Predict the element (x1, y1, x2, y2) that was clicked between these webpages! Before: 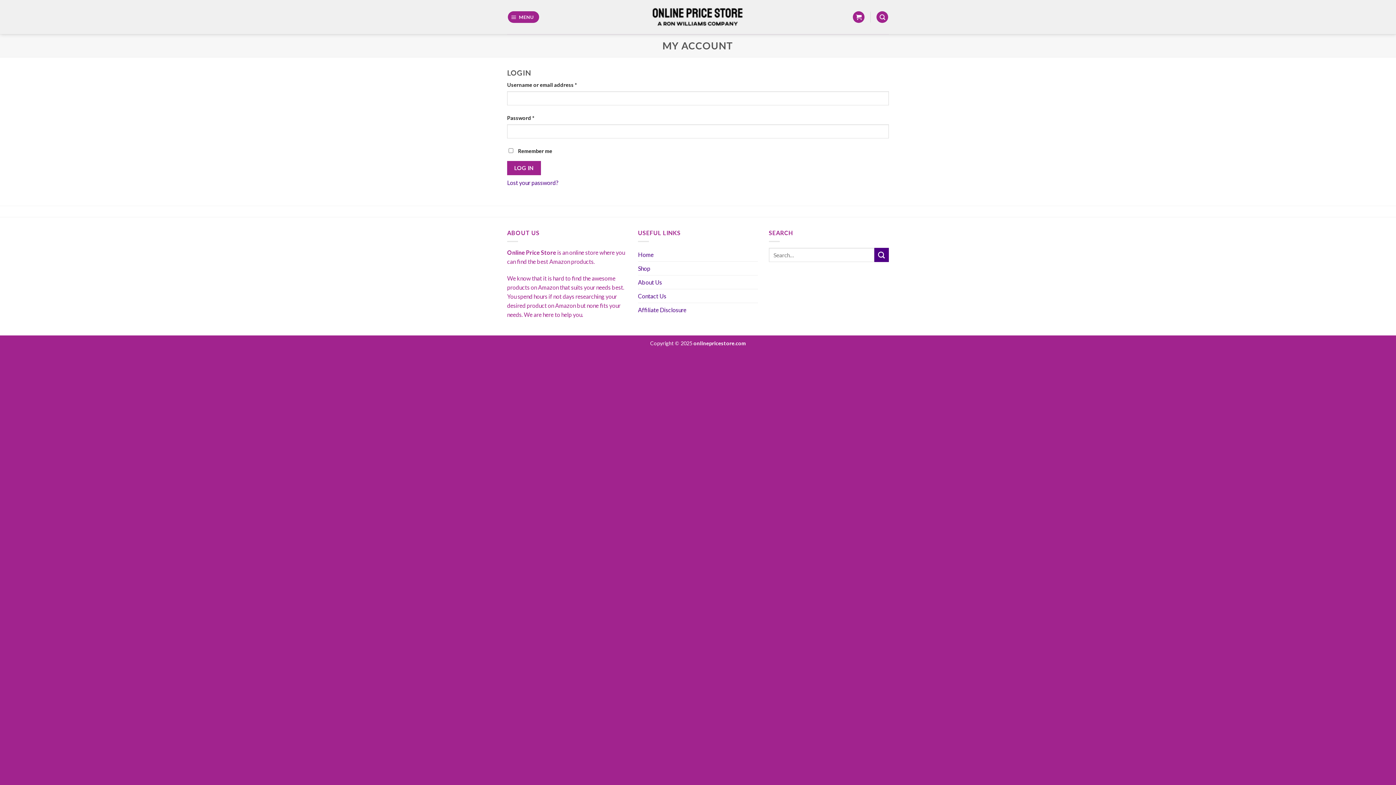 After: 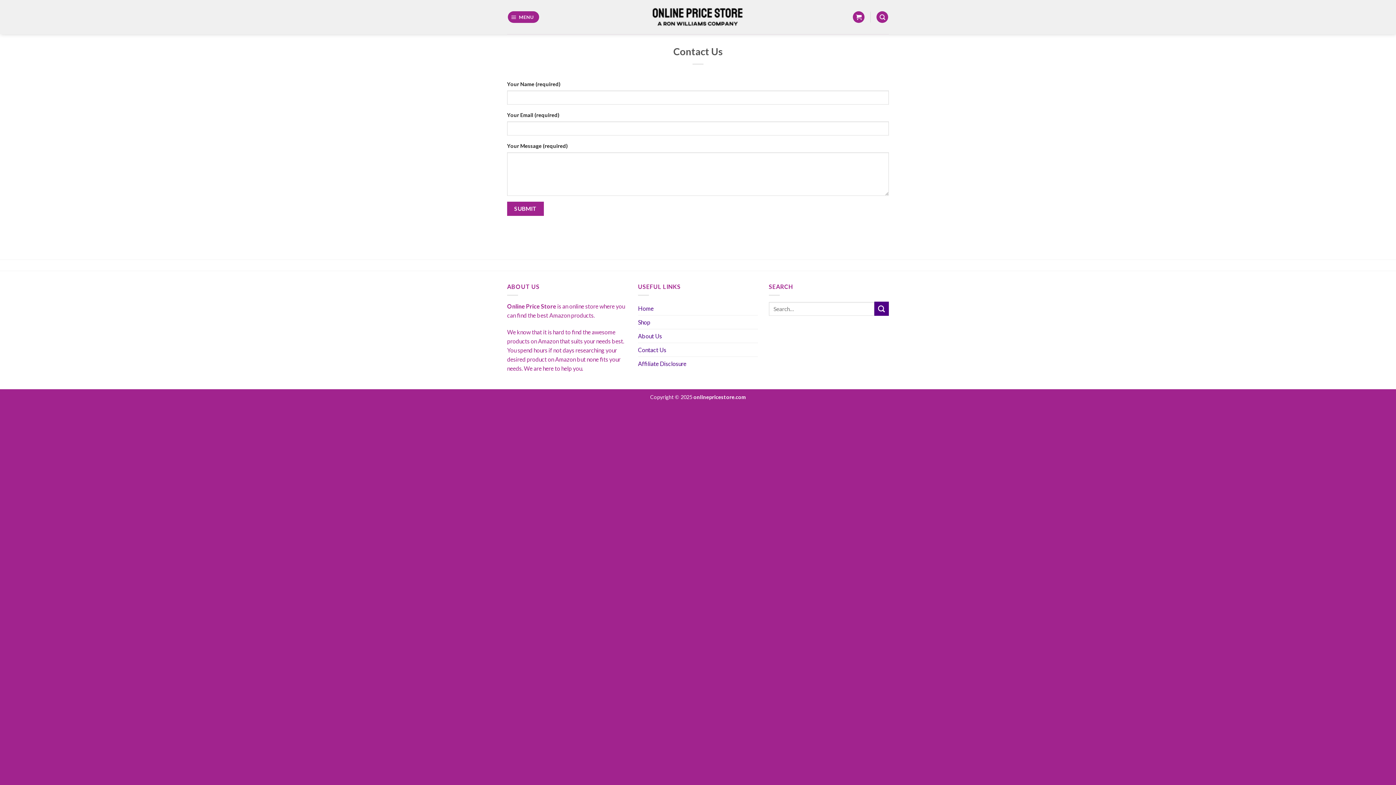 Action: label: Contact Us bbox: (638, 289, 666, 303)